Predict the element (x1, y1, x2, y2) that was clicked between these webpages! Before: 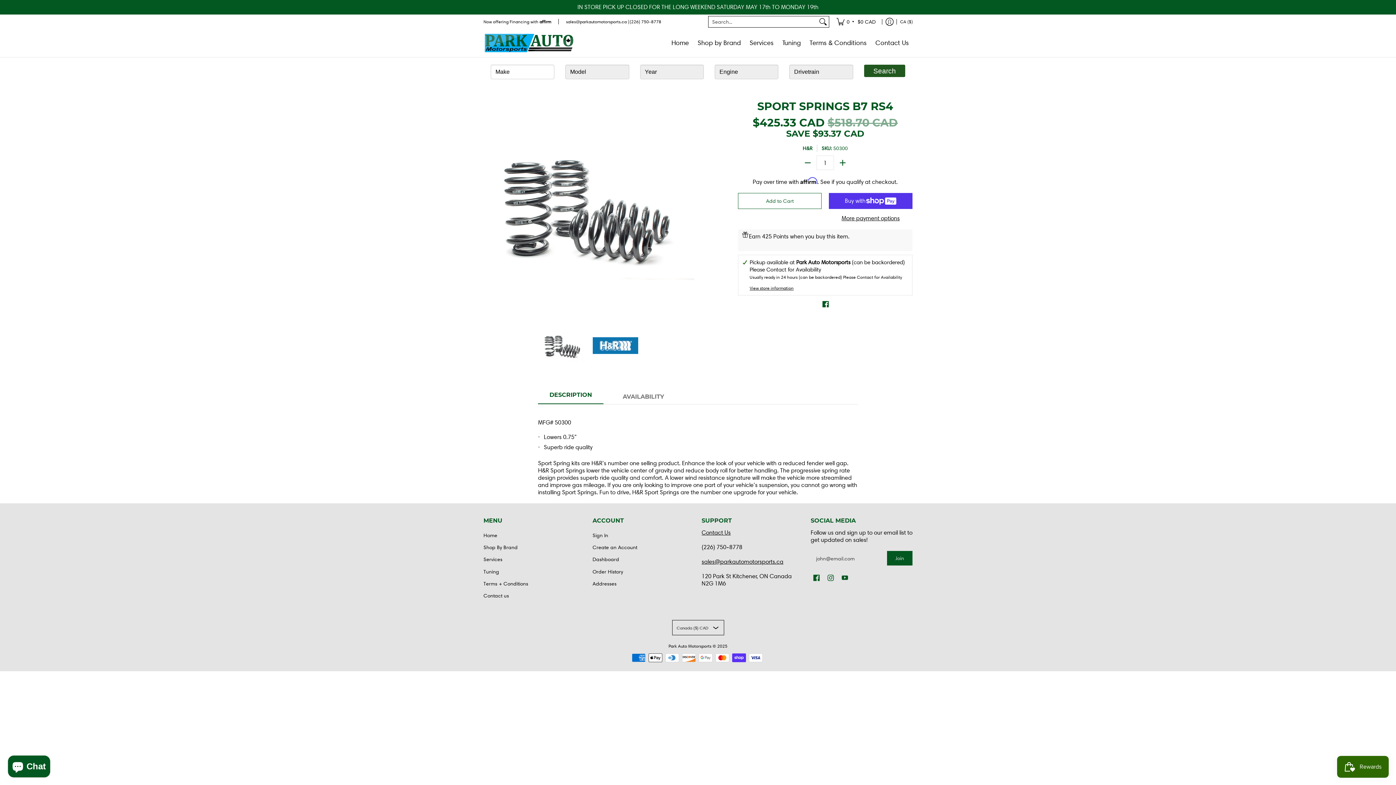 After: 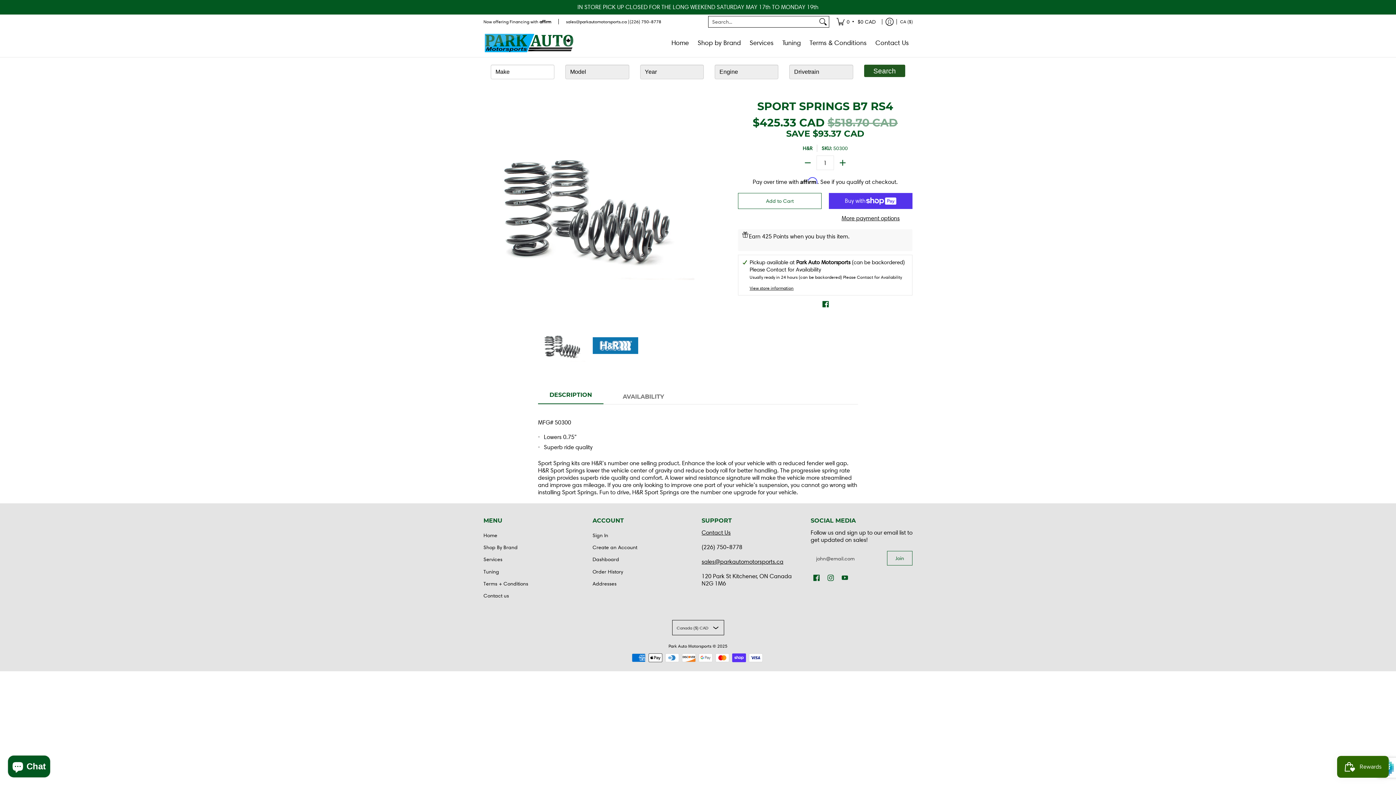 Action: label: Join bbox: (887, 551, 912, 565)